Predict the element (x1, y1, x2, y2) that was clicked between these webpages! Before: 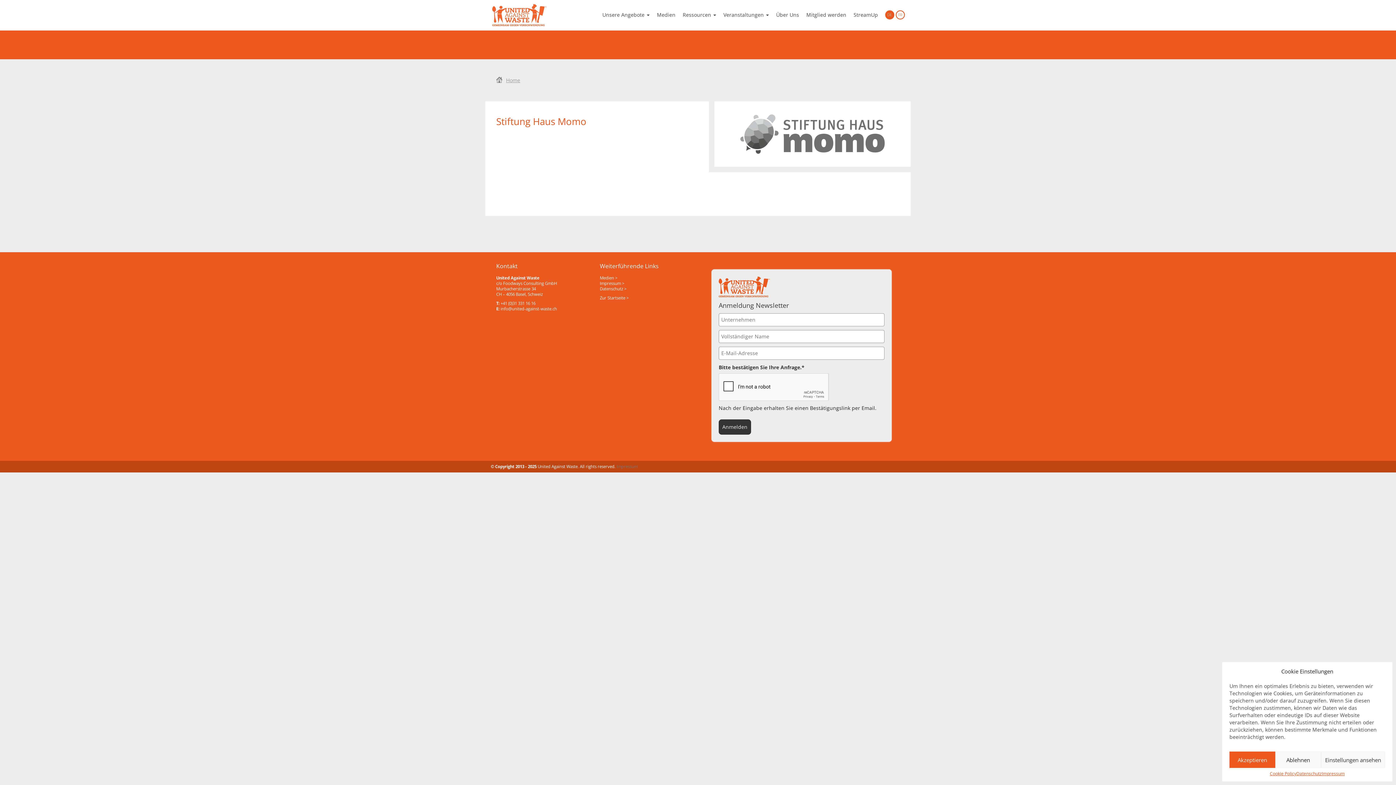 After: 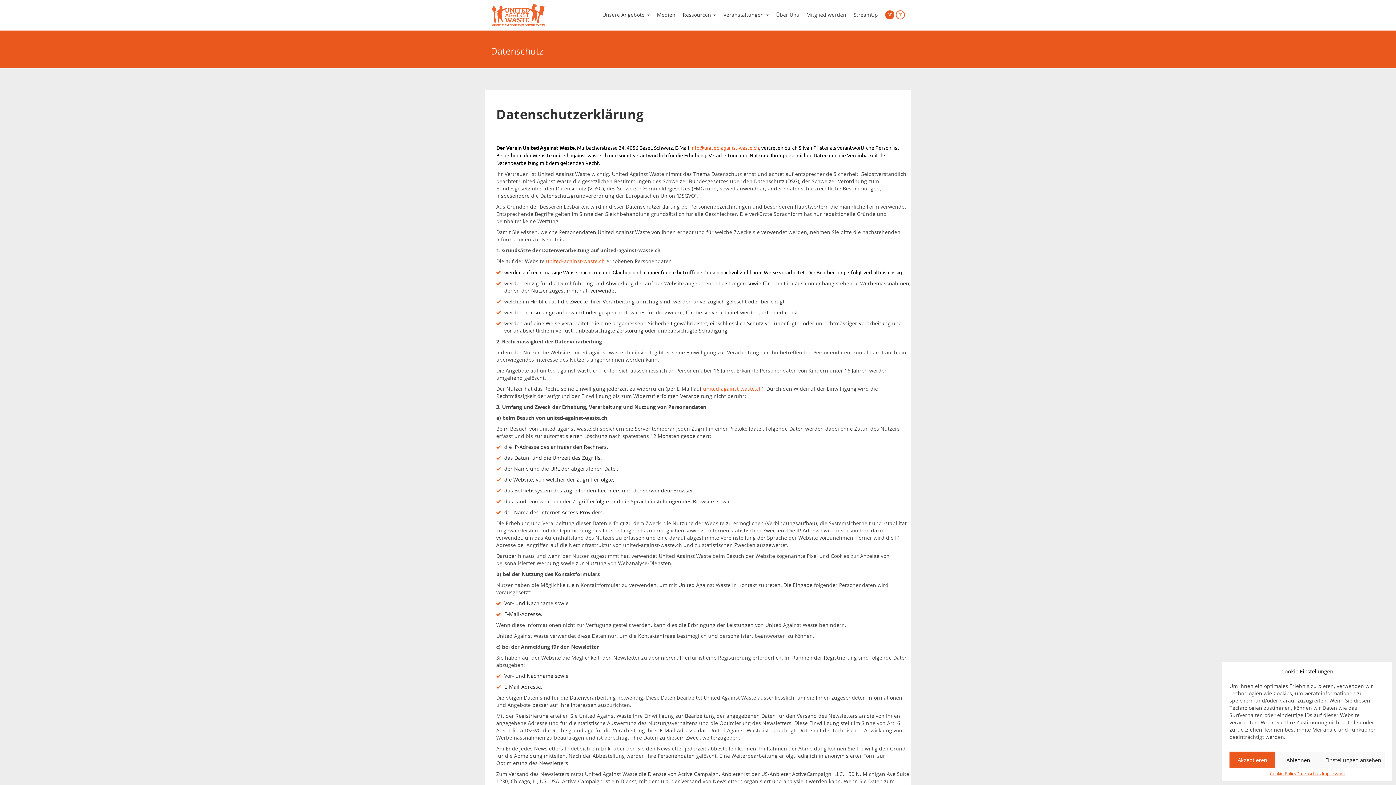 Action: label: Datenschutz > bbox: (600, 286, 626, 291)